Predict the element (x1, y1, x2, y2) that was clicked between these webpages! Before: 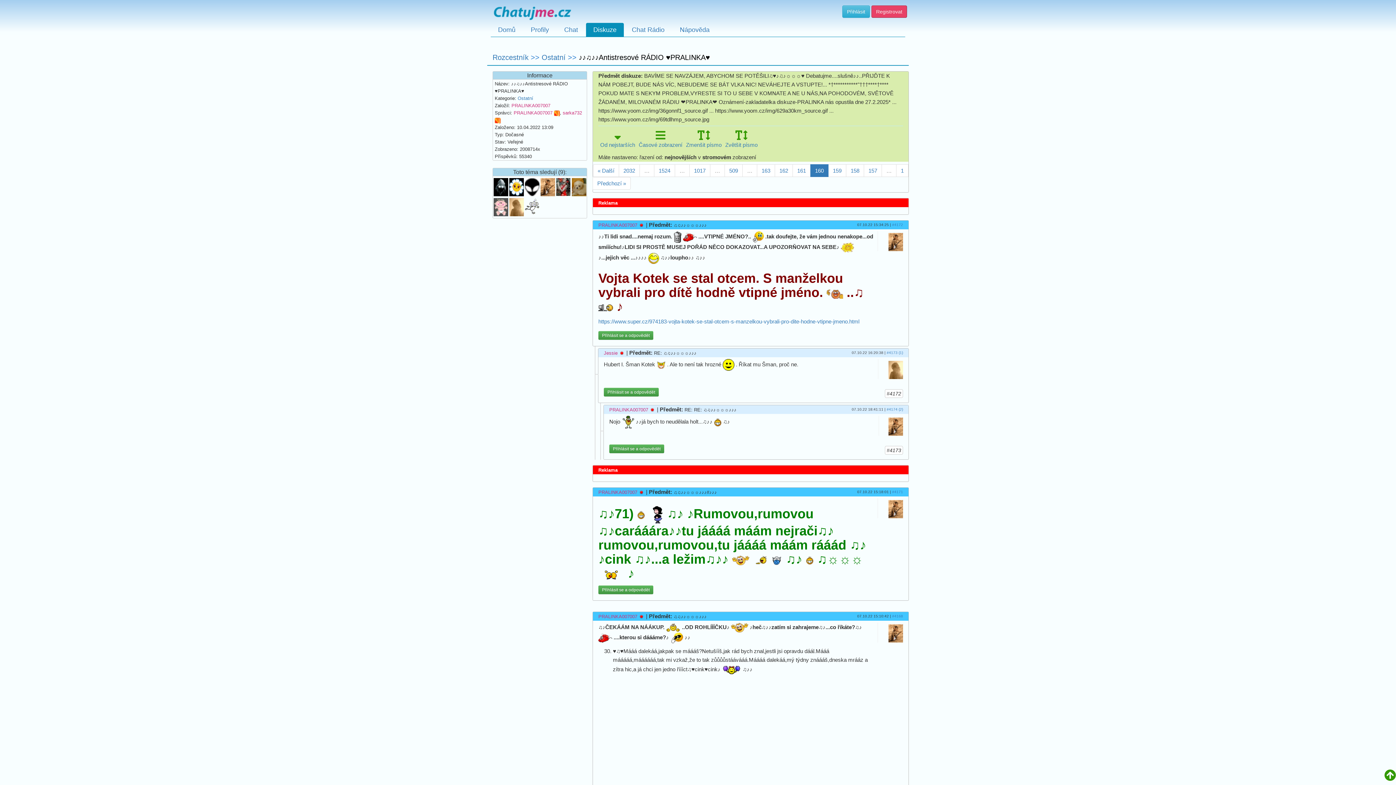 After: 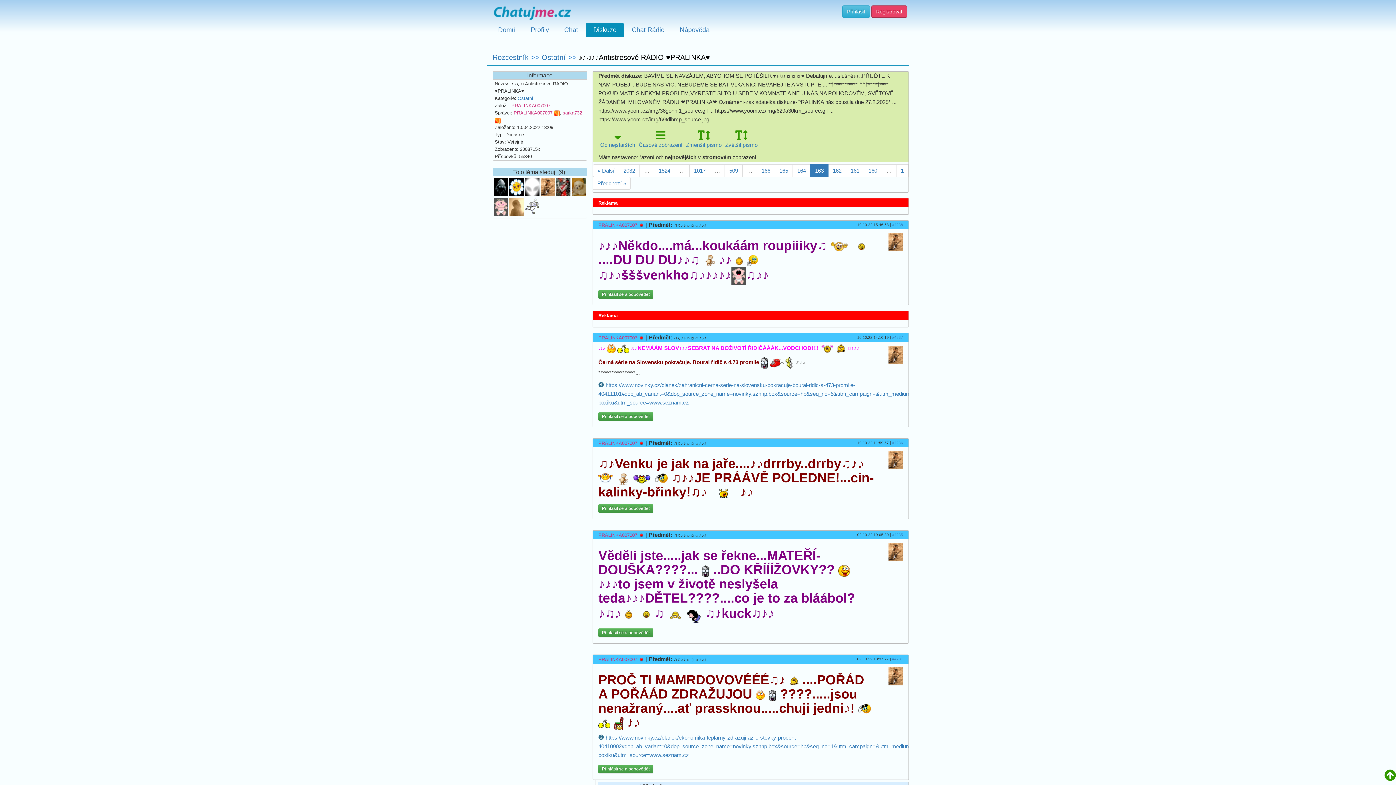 Action: label: 163 bbox: (757, 164, 775, 177)